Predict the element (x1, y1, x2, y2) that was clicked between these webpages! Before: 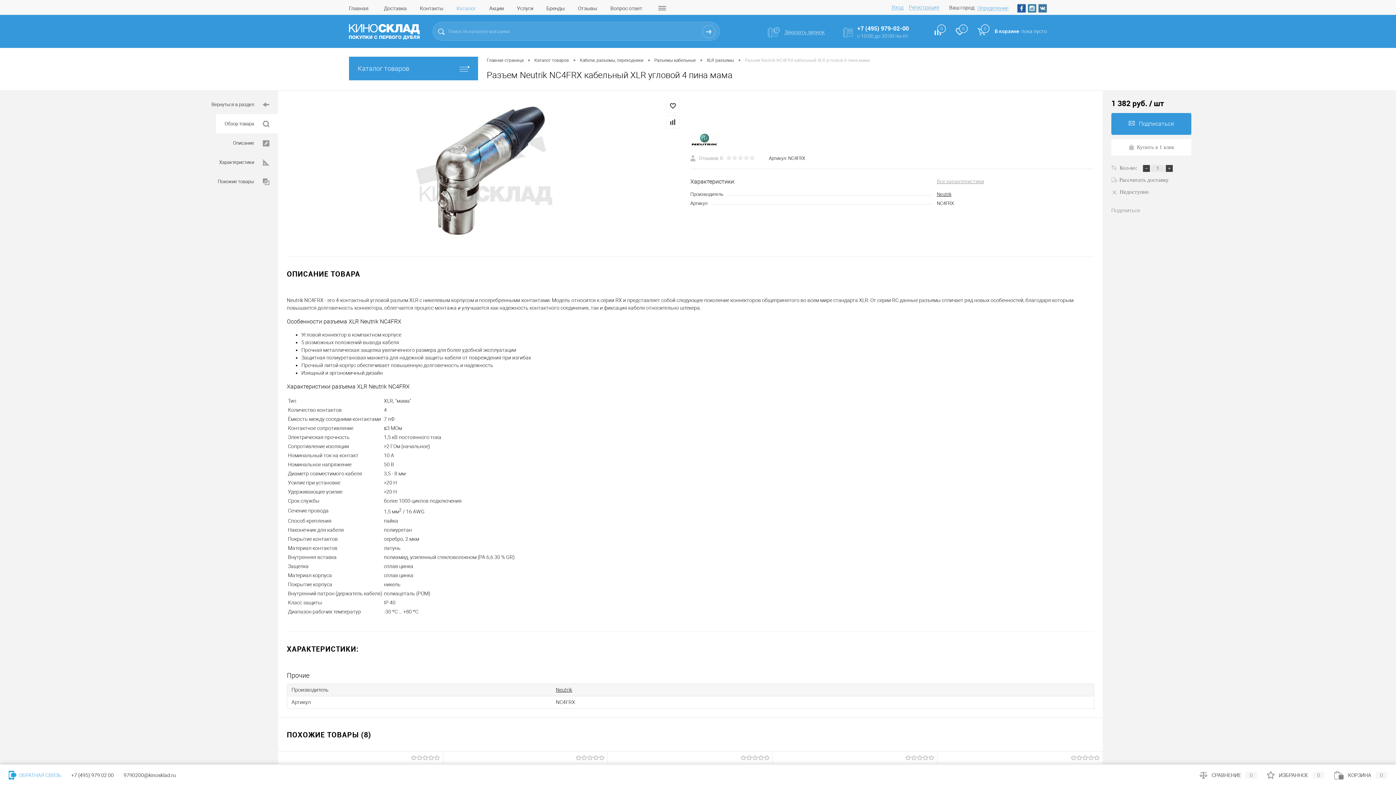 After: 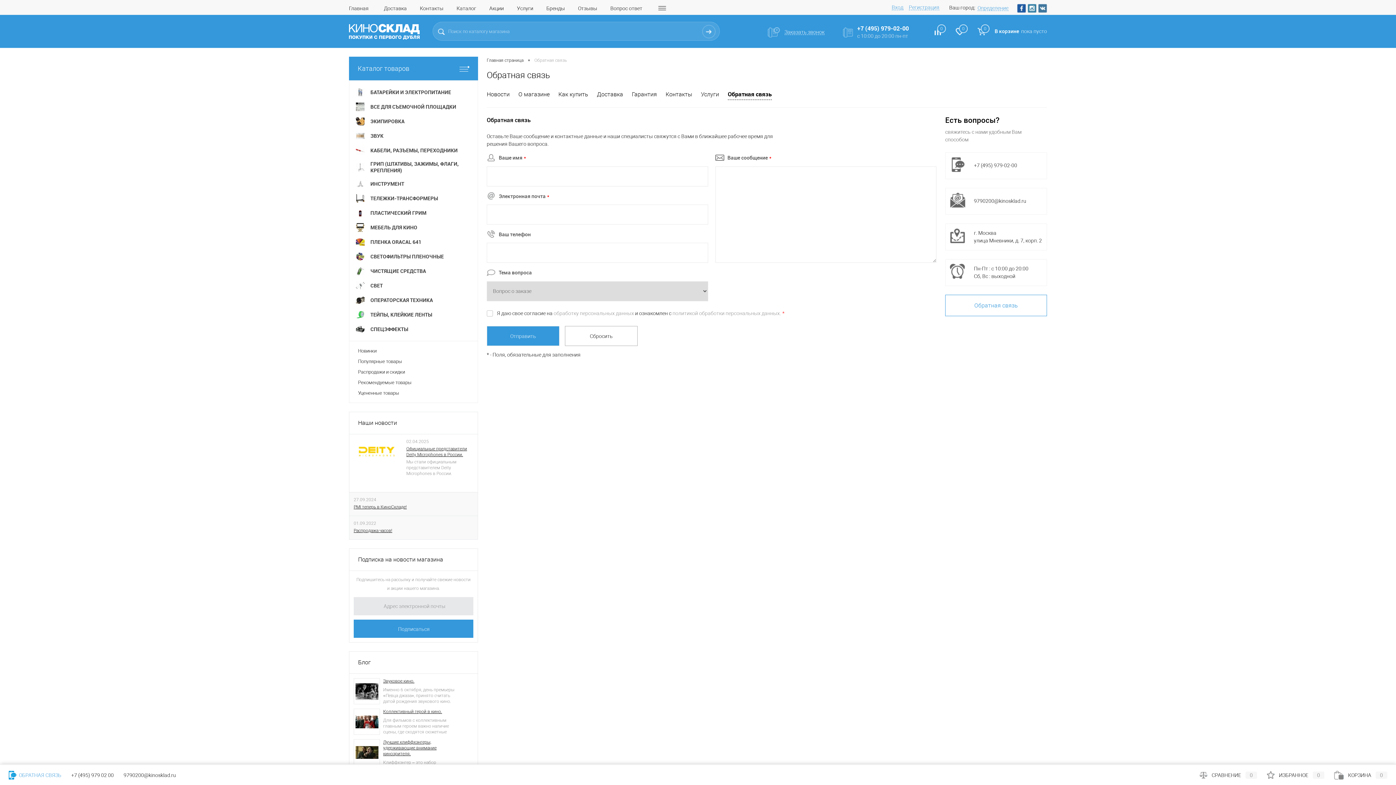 Action: bbox: (768, 27, 780, 37)